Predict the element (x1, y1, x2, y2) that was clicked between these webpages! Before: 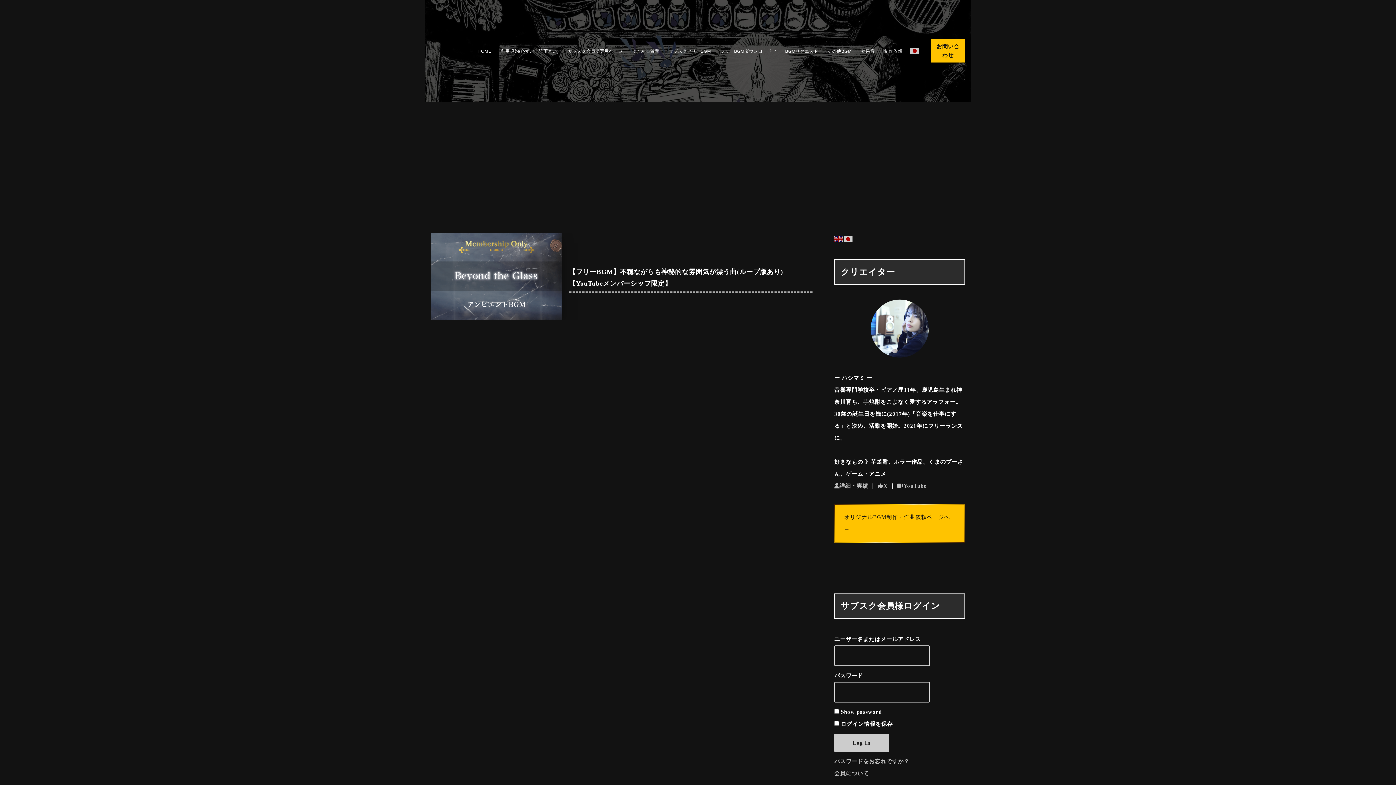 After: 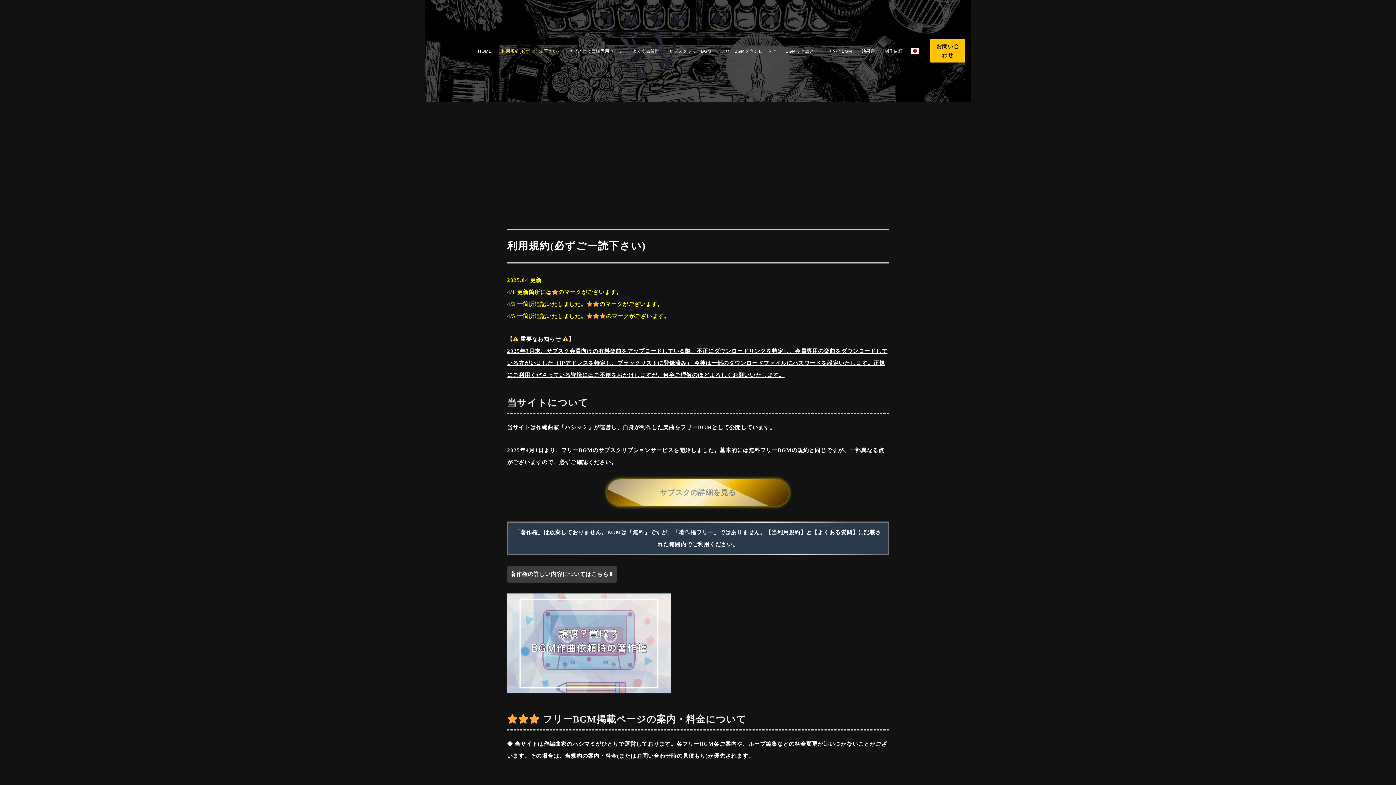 Action: label: 利用規約(必ずご一読下さい) bbox: (501, 46, 558, 55)